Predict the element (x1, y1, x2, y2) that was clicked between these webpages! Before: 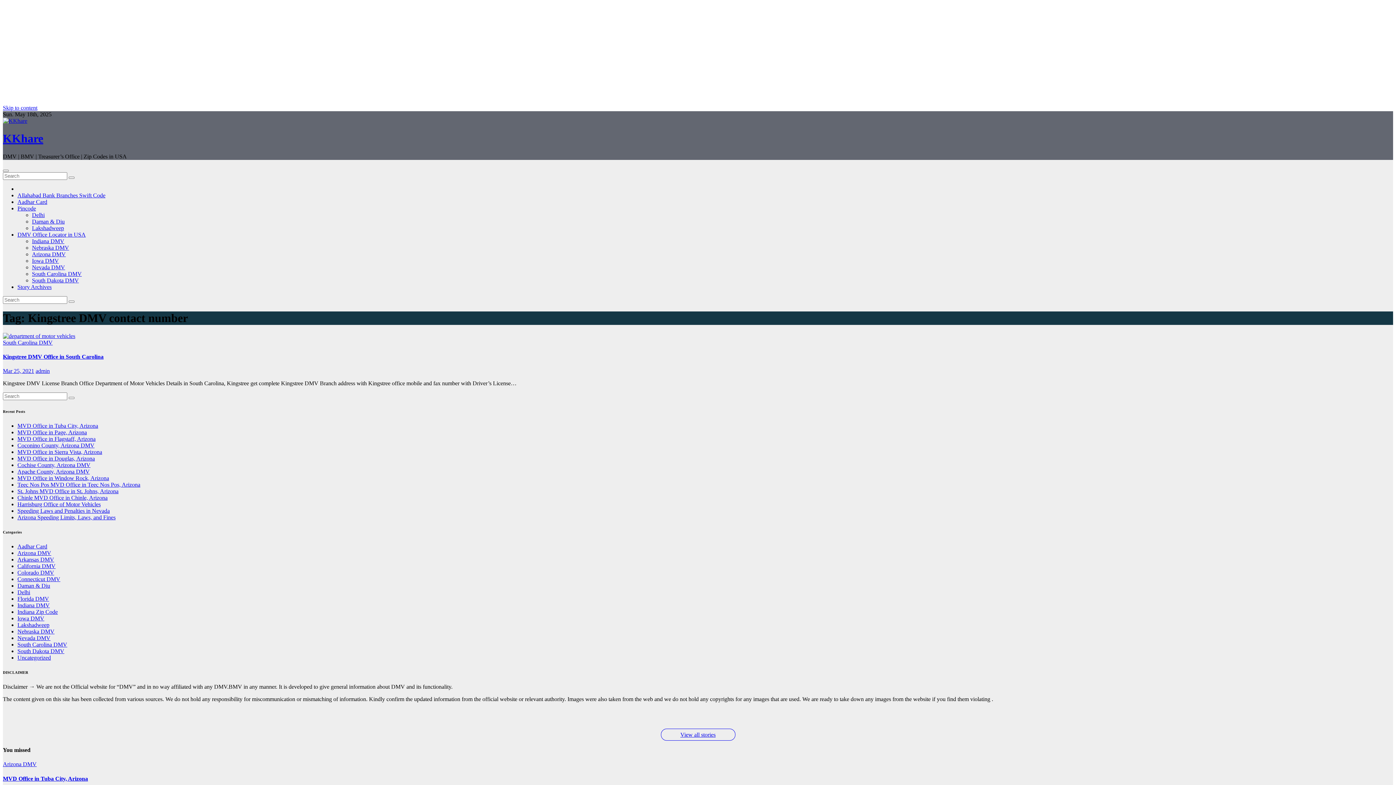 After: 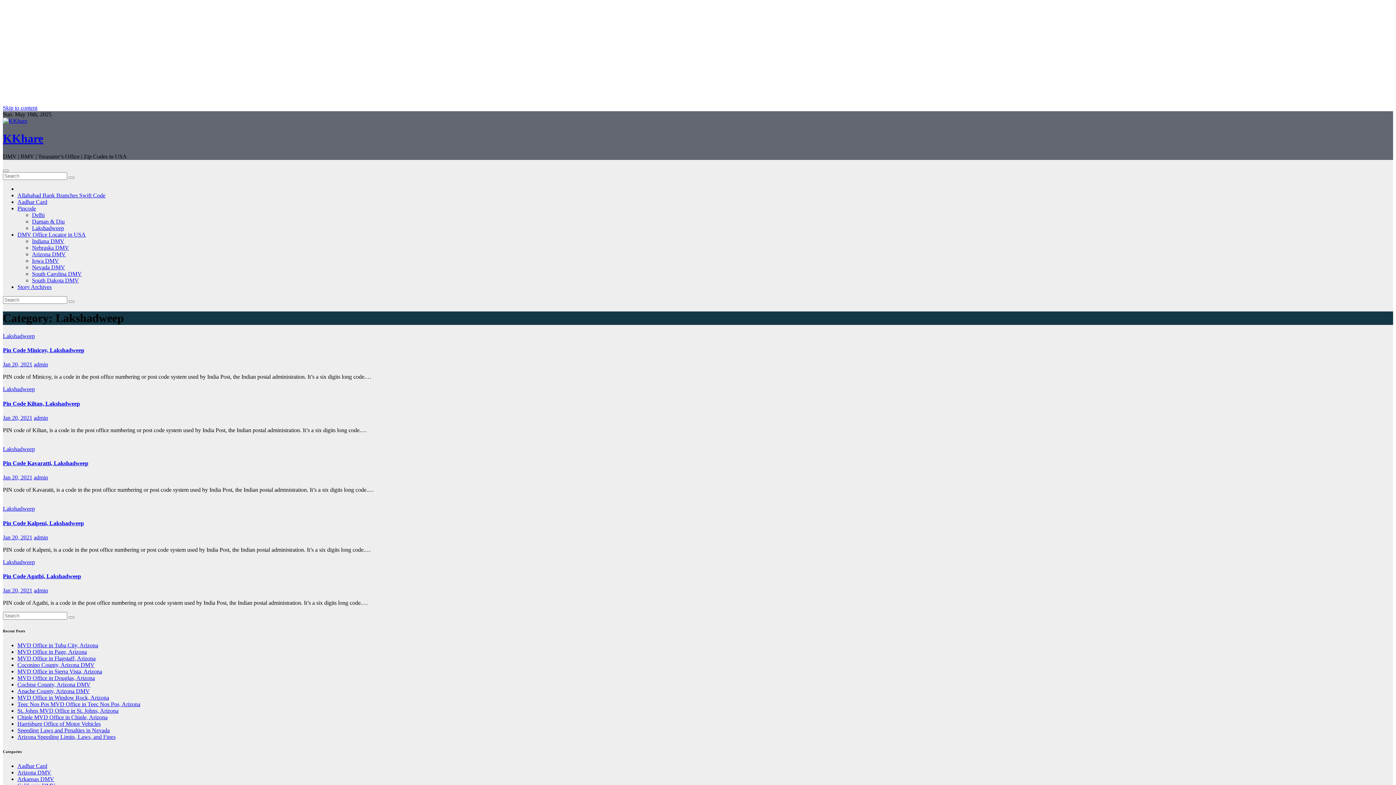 Action: label: Lakshadweep bbox: (32, 225, 64, 231)